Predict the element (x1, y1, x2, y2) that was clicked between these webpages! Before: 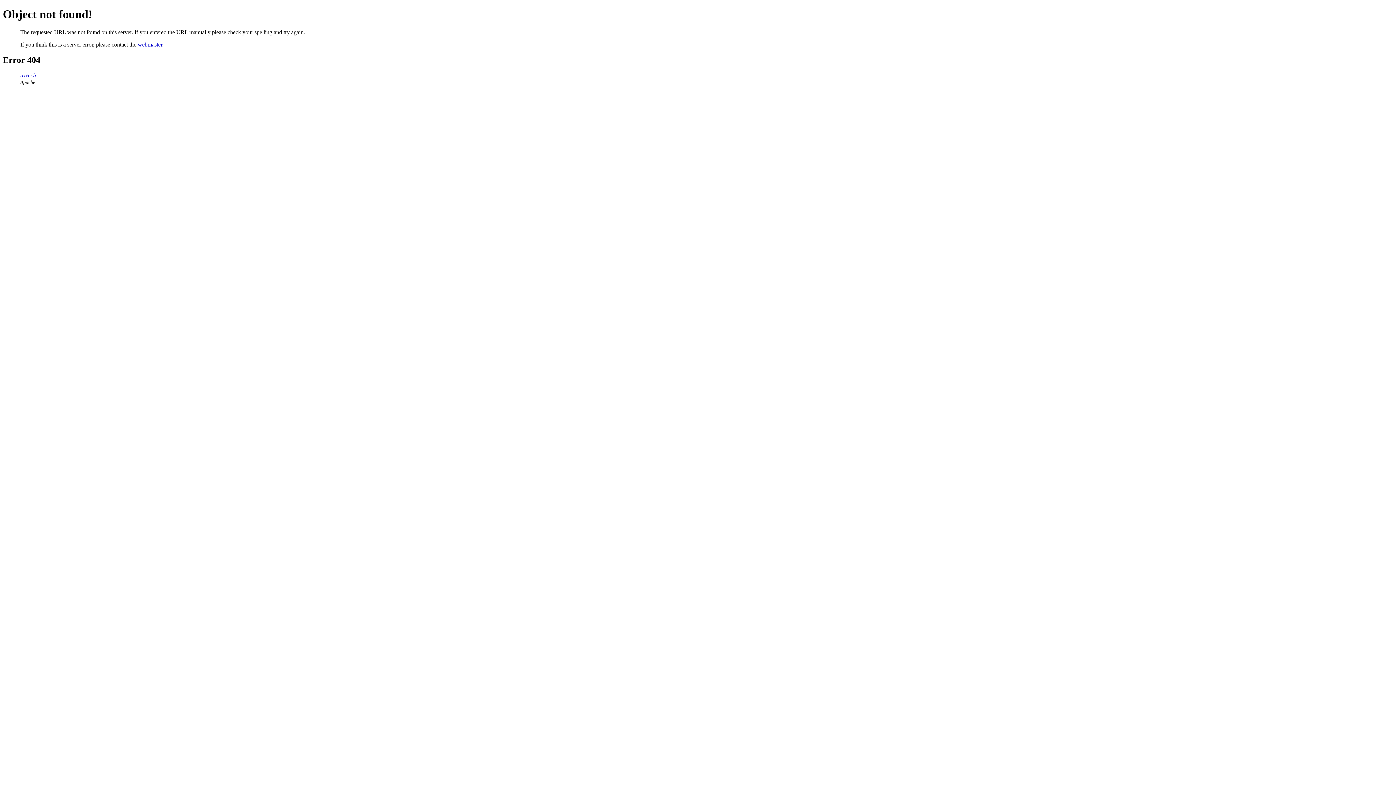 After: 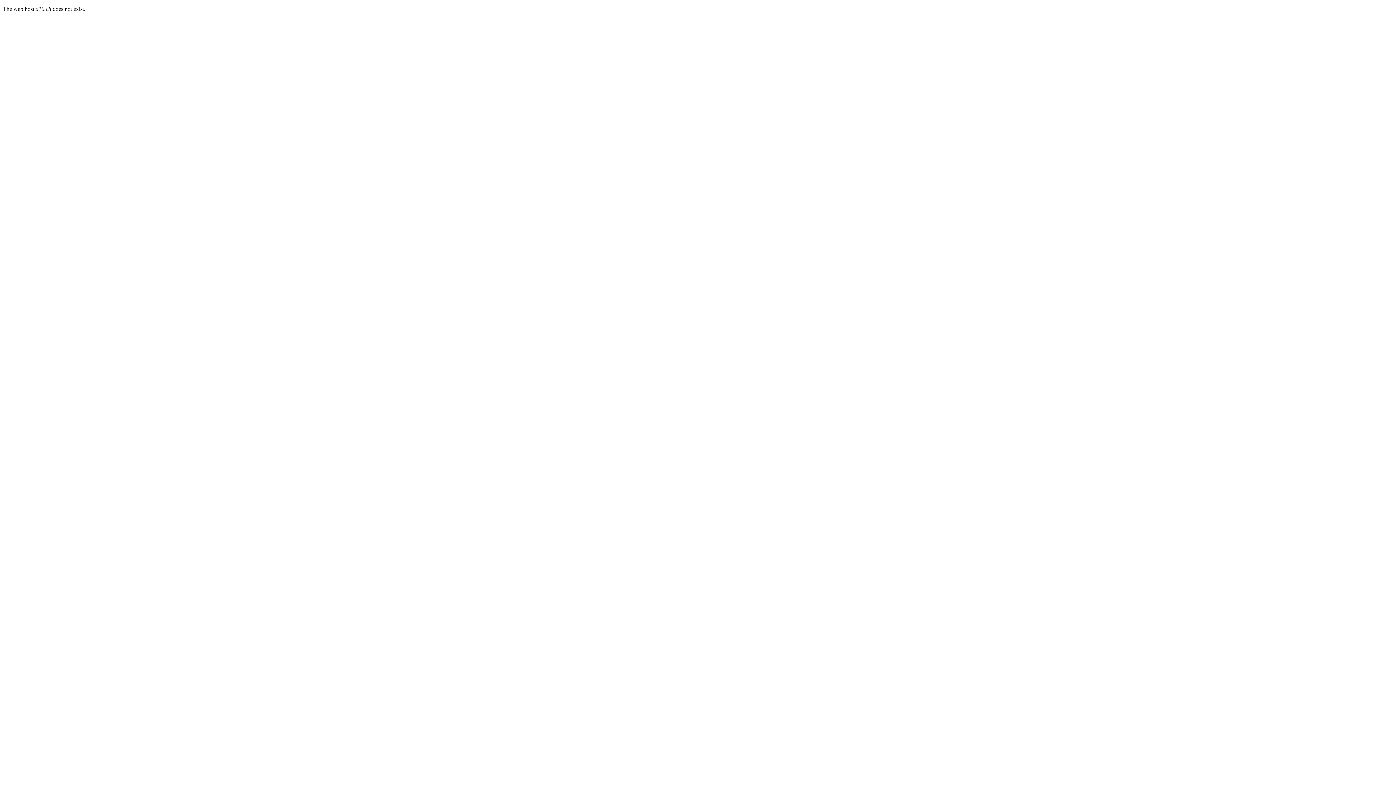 Action: label: a16.ch bbox: (20, 72, 36, 78)